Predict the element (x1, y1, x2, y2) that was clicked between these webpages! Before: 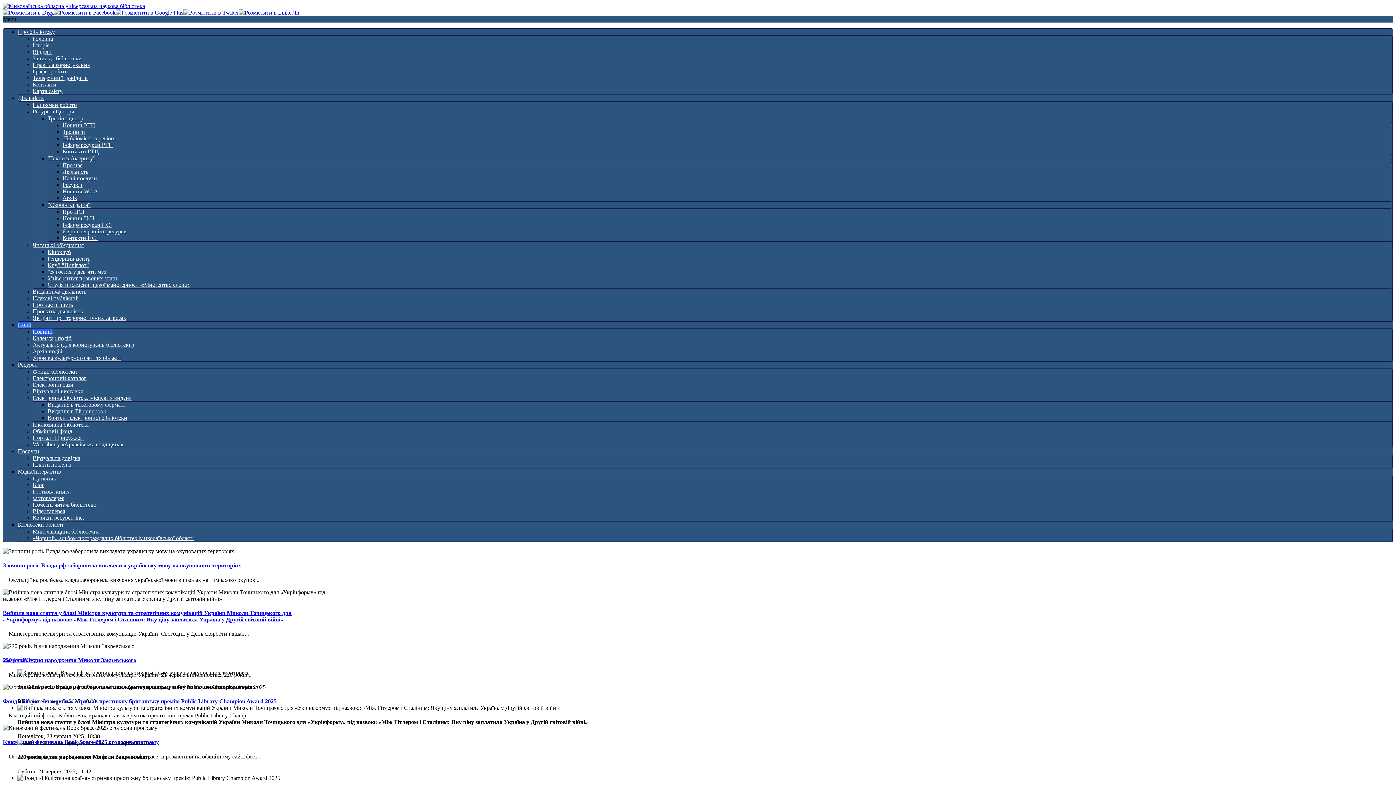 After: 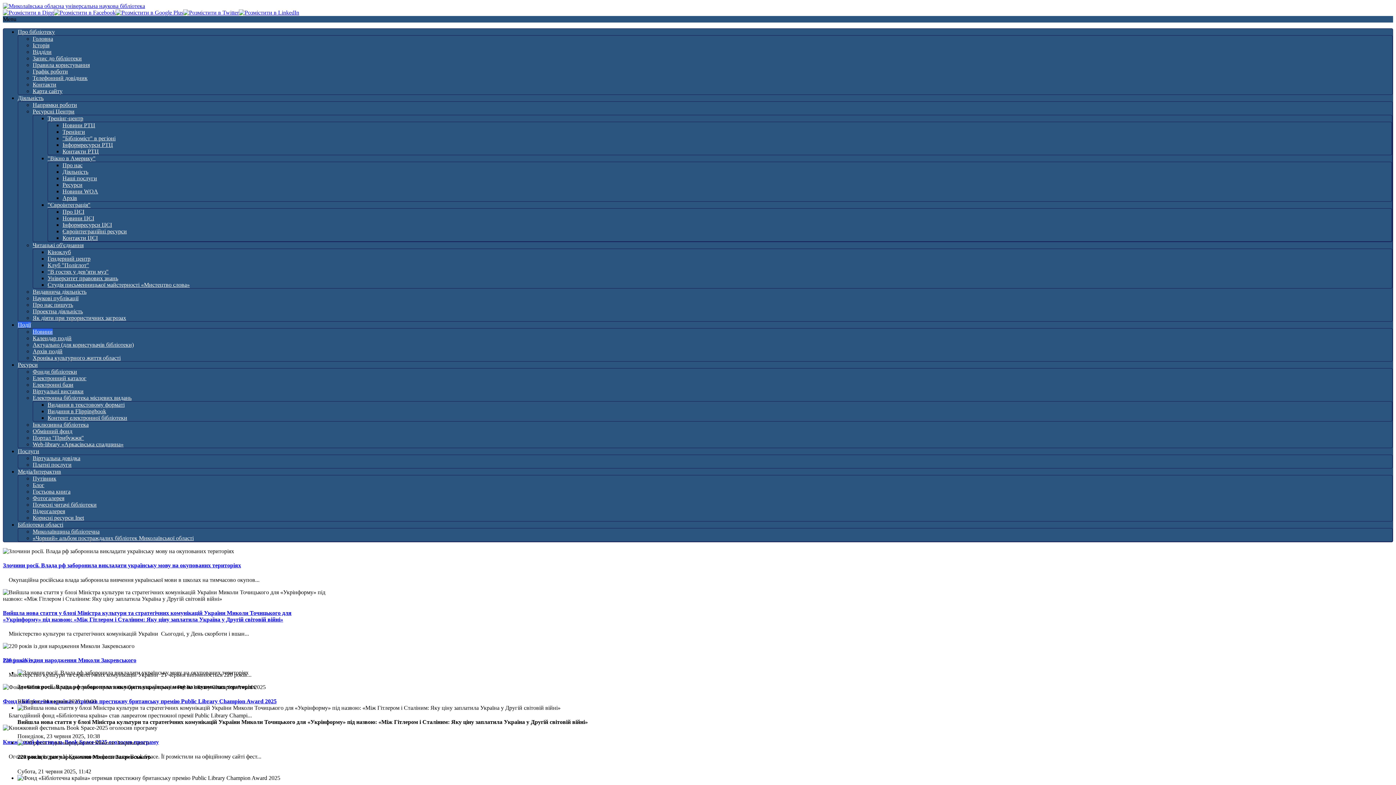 Action: bbox: (115, 9, 183, 15)